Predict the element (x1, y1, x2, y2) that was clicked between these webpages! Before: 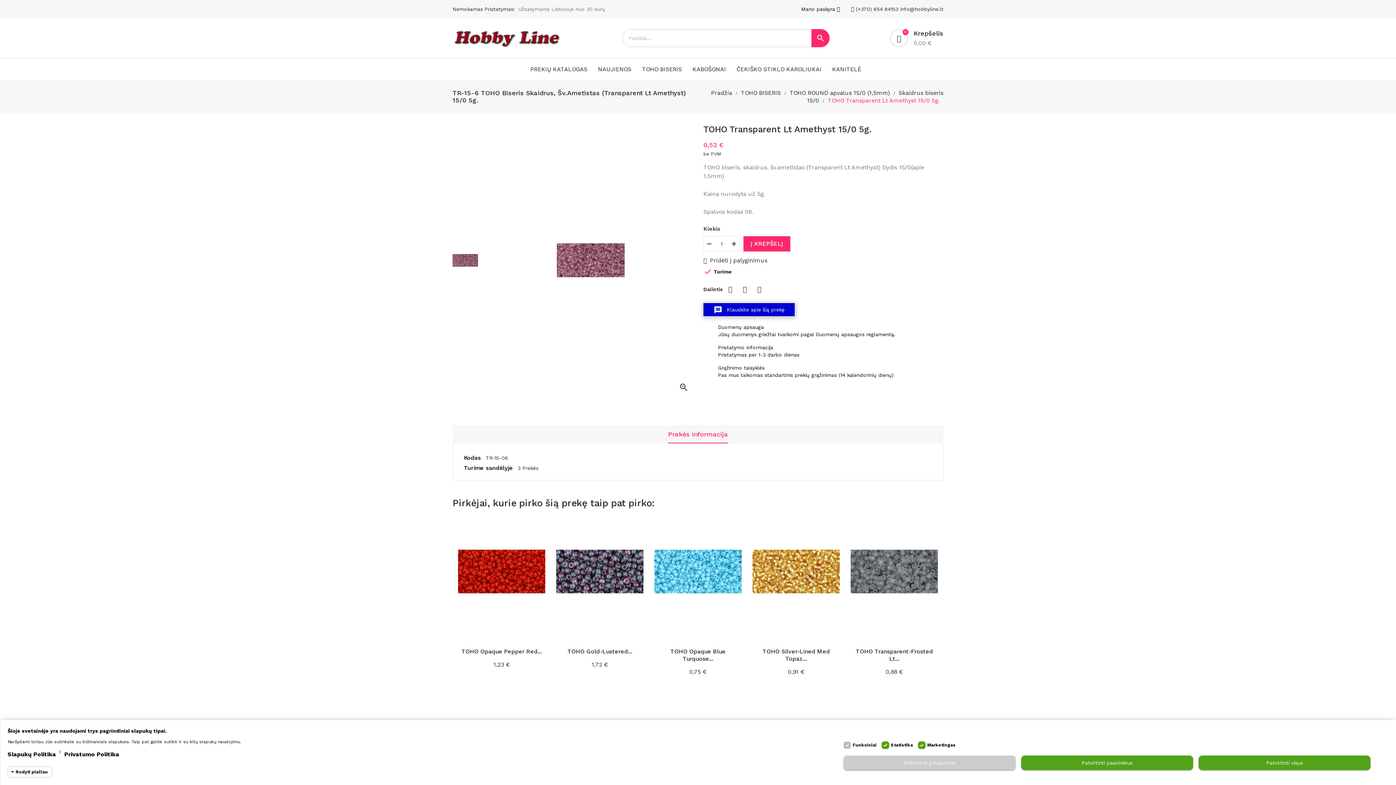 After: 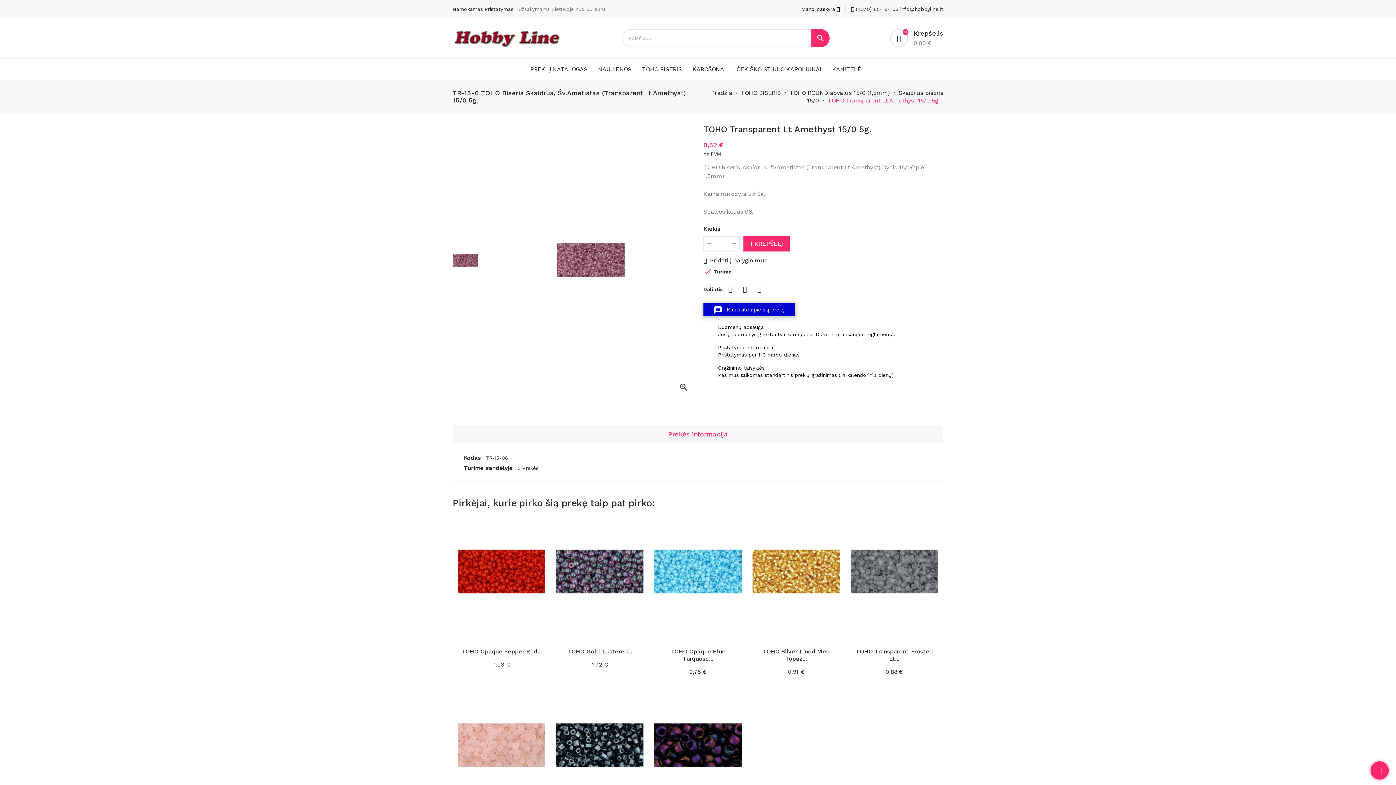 Action: label: Patvirtinti visus bbox: (1198, 756, 1370, 770)